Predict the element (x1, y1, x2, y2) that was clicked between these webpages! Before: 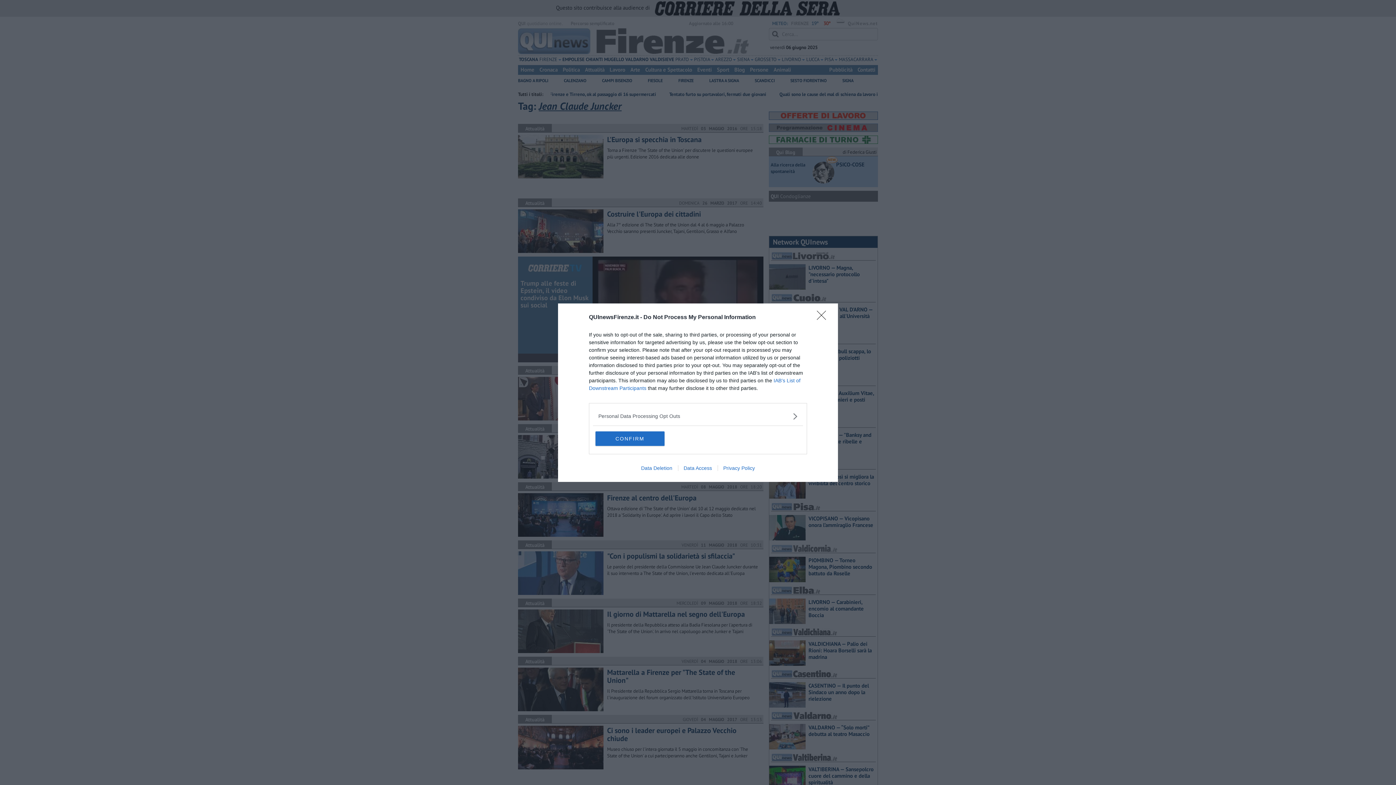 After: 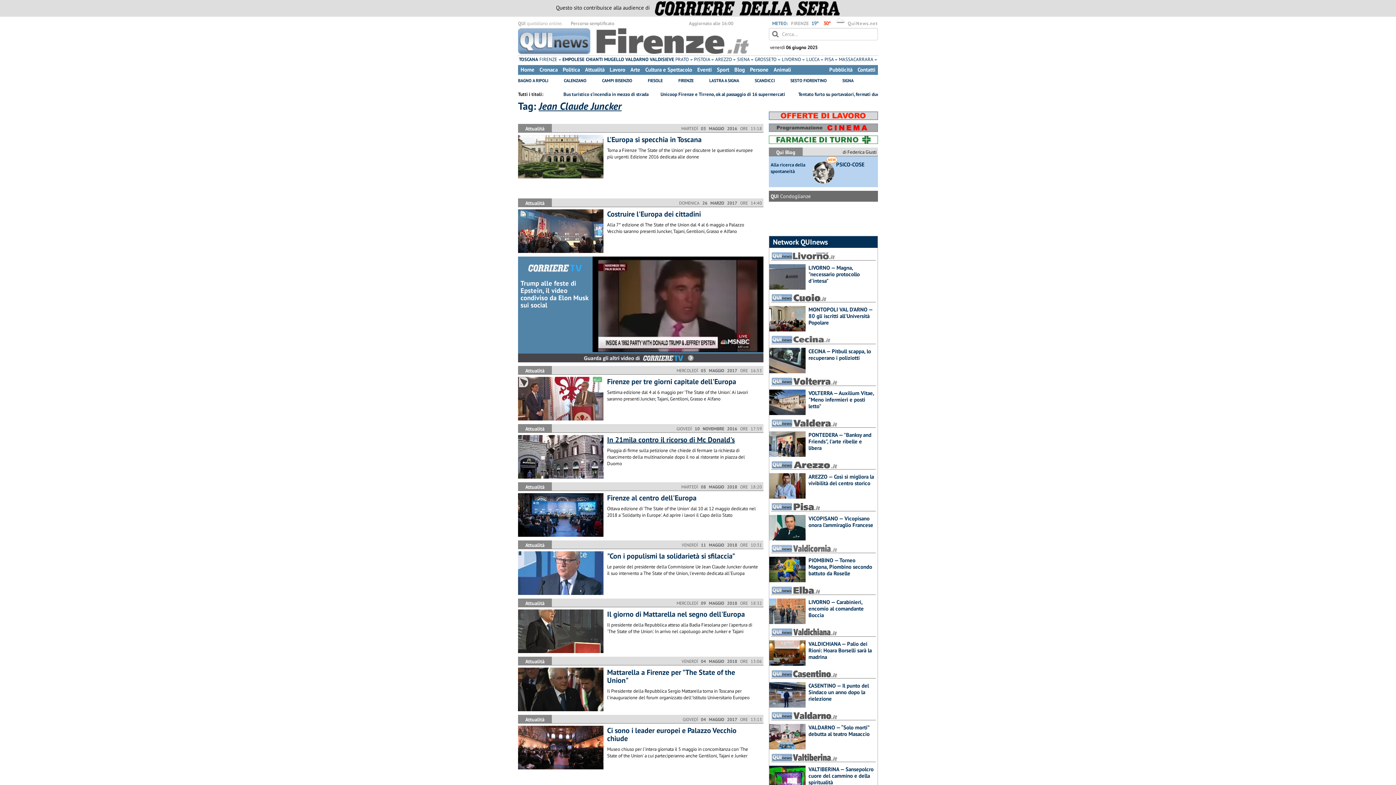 Action: label: CONFIRM bbox: (595, 431, 664, 446)